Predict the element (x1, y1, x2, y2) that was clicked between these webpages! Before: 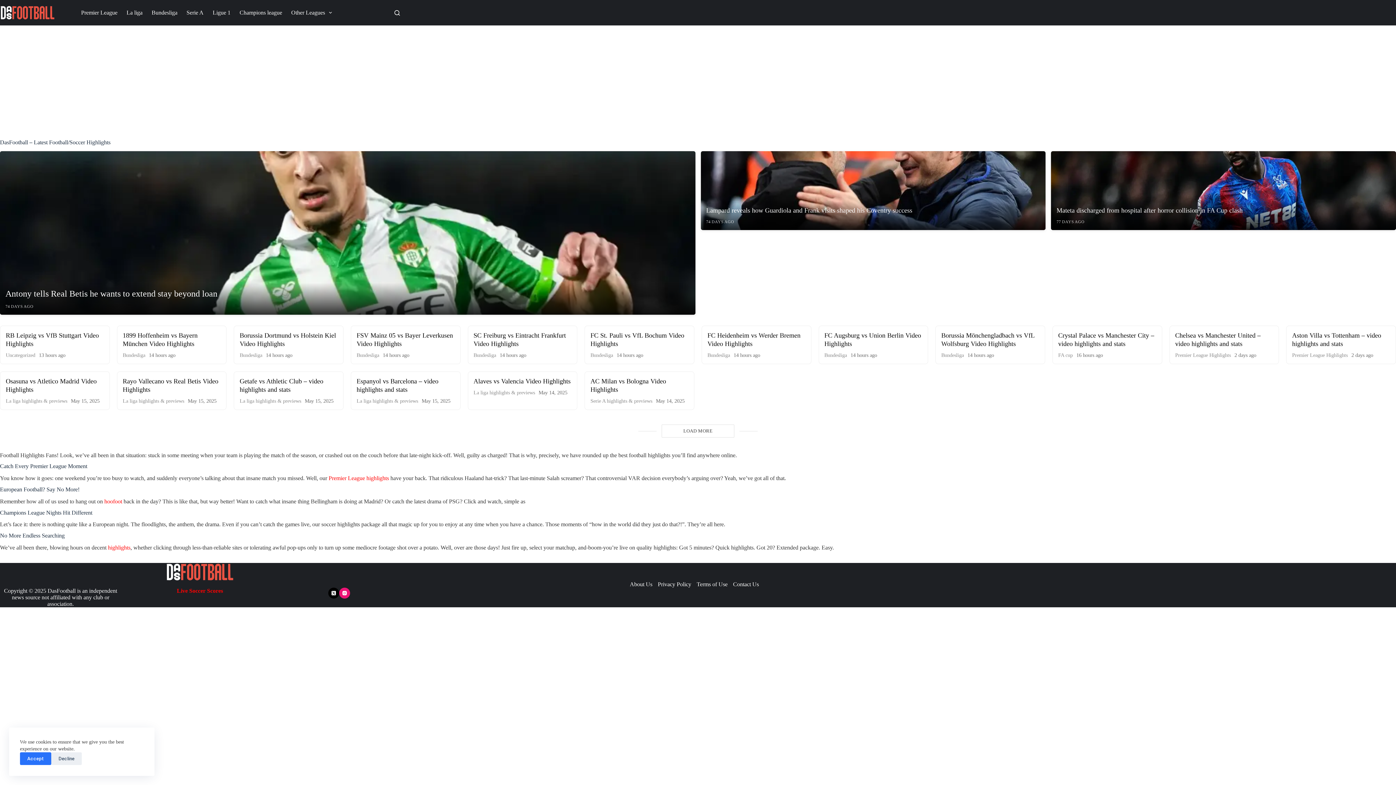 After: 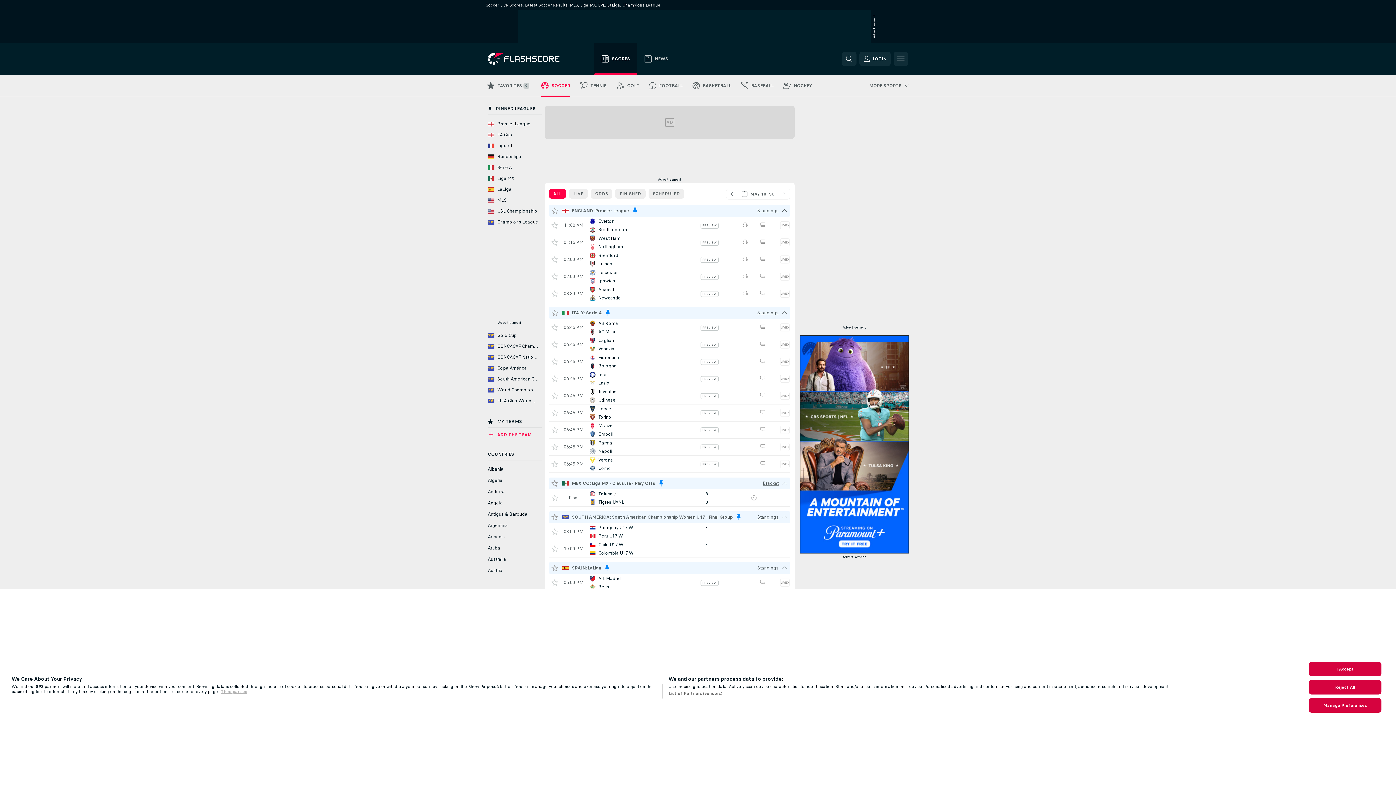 Action: bbox: (176, 587, 223, 594) label: Live Soccer Scores